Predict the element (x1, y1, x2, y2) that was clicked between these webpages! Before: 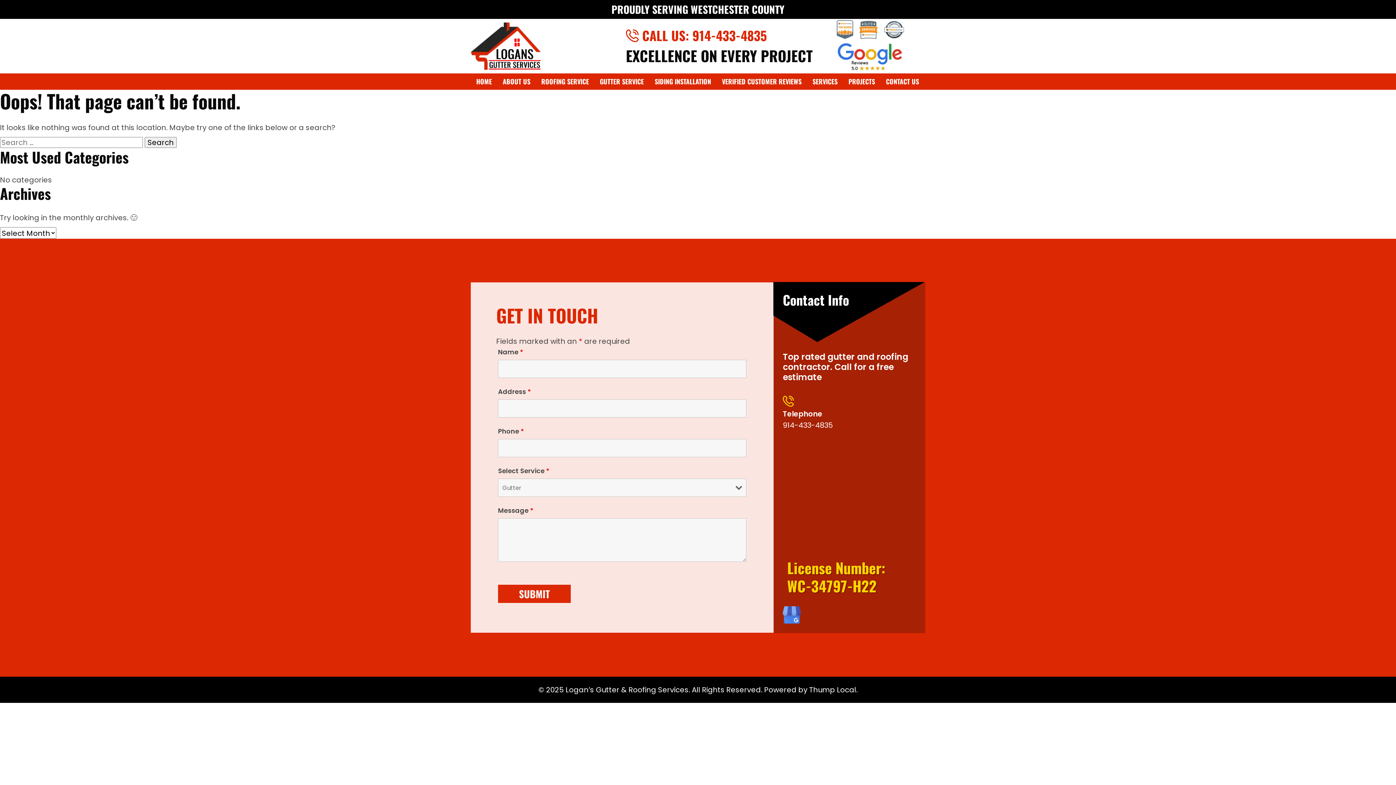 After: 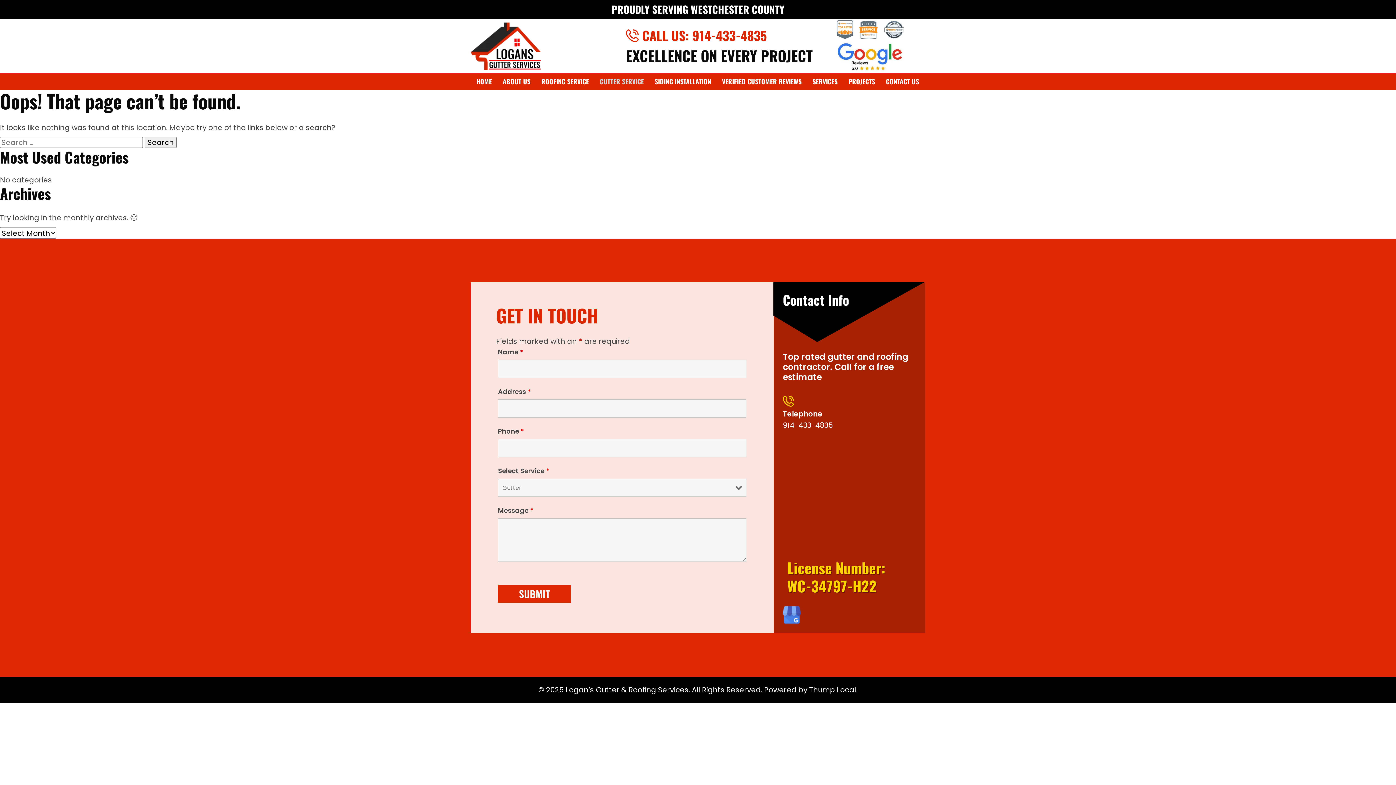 Action: label: GUTTER SERVICE bbox: (600, 73, 644, 89)